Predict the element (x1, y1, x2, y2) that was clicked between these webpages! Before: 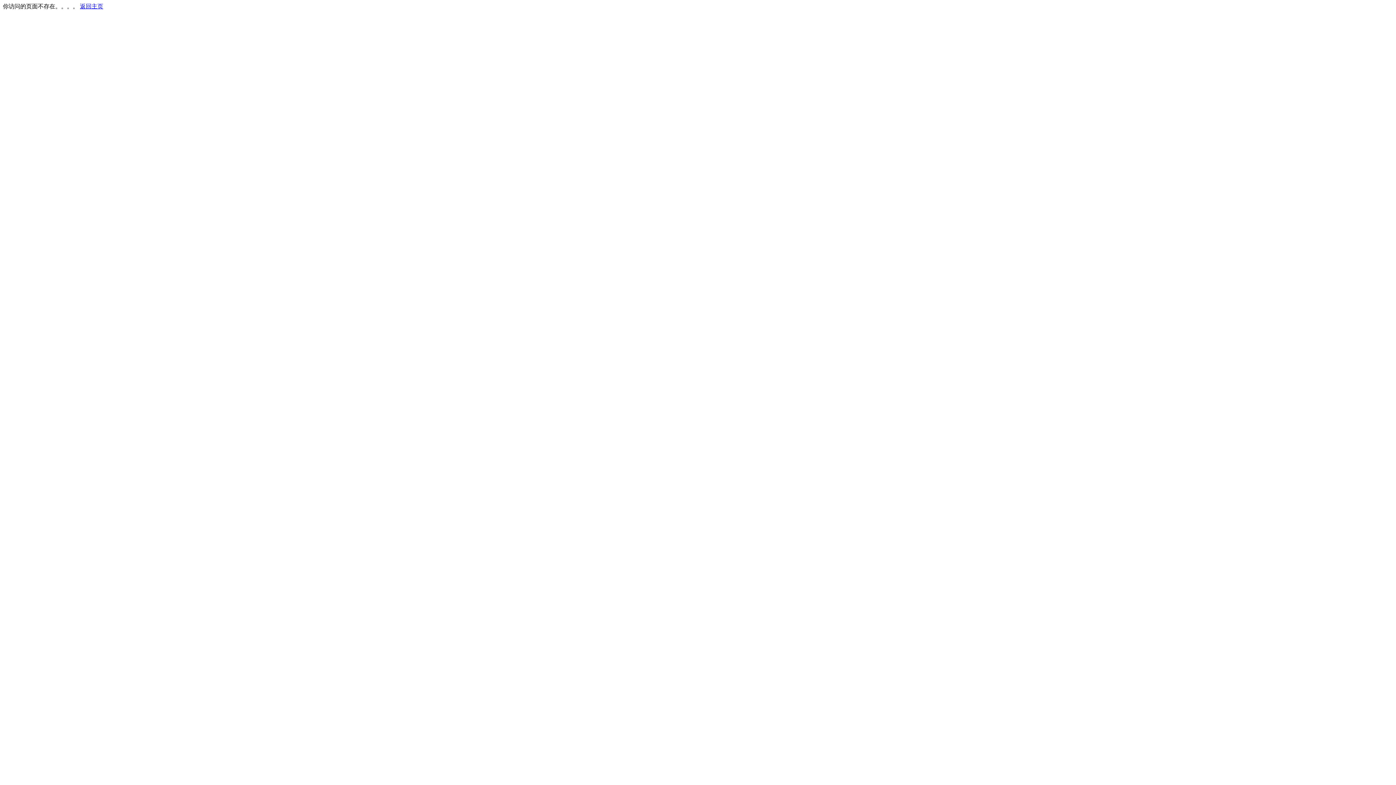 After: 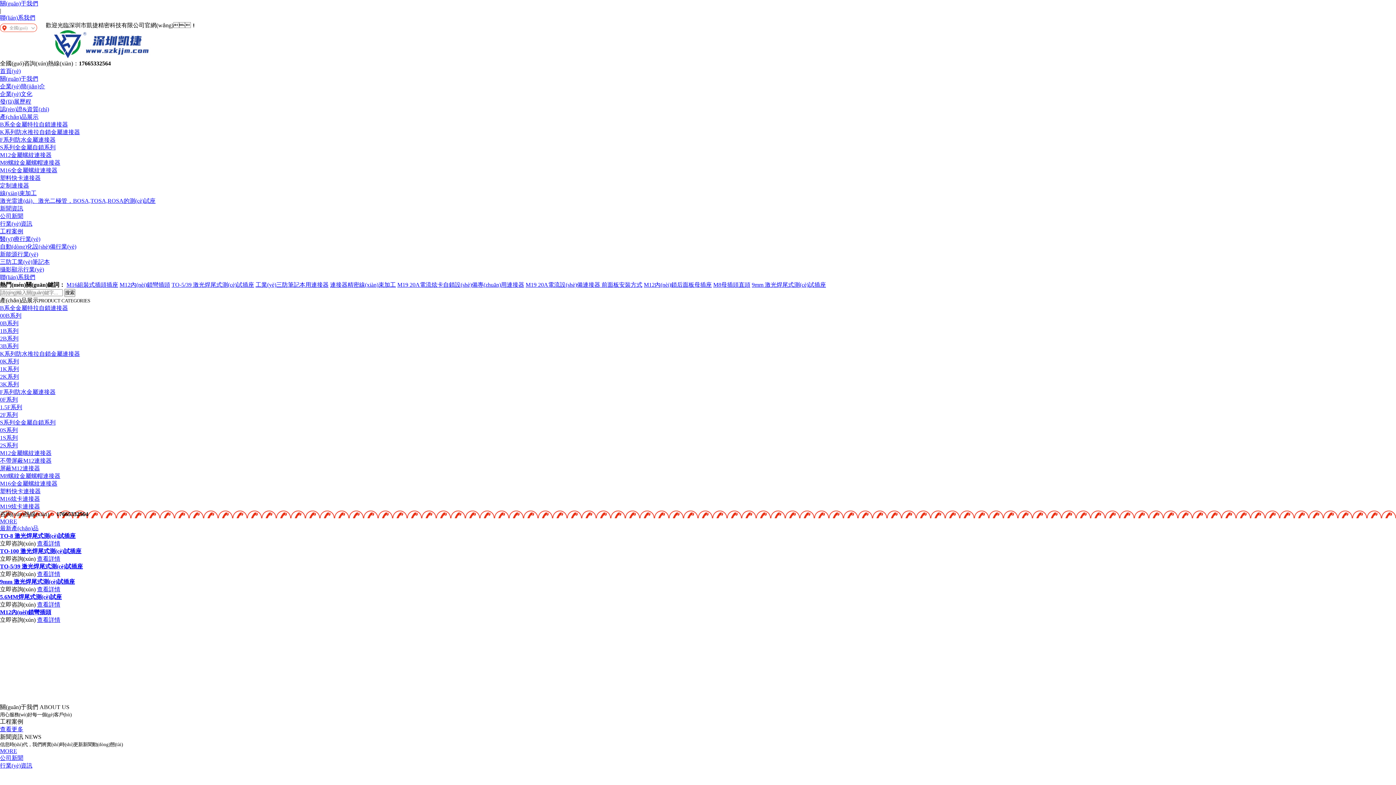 Action: label: 返回主页 bbox: (80, 3, 103, 9)